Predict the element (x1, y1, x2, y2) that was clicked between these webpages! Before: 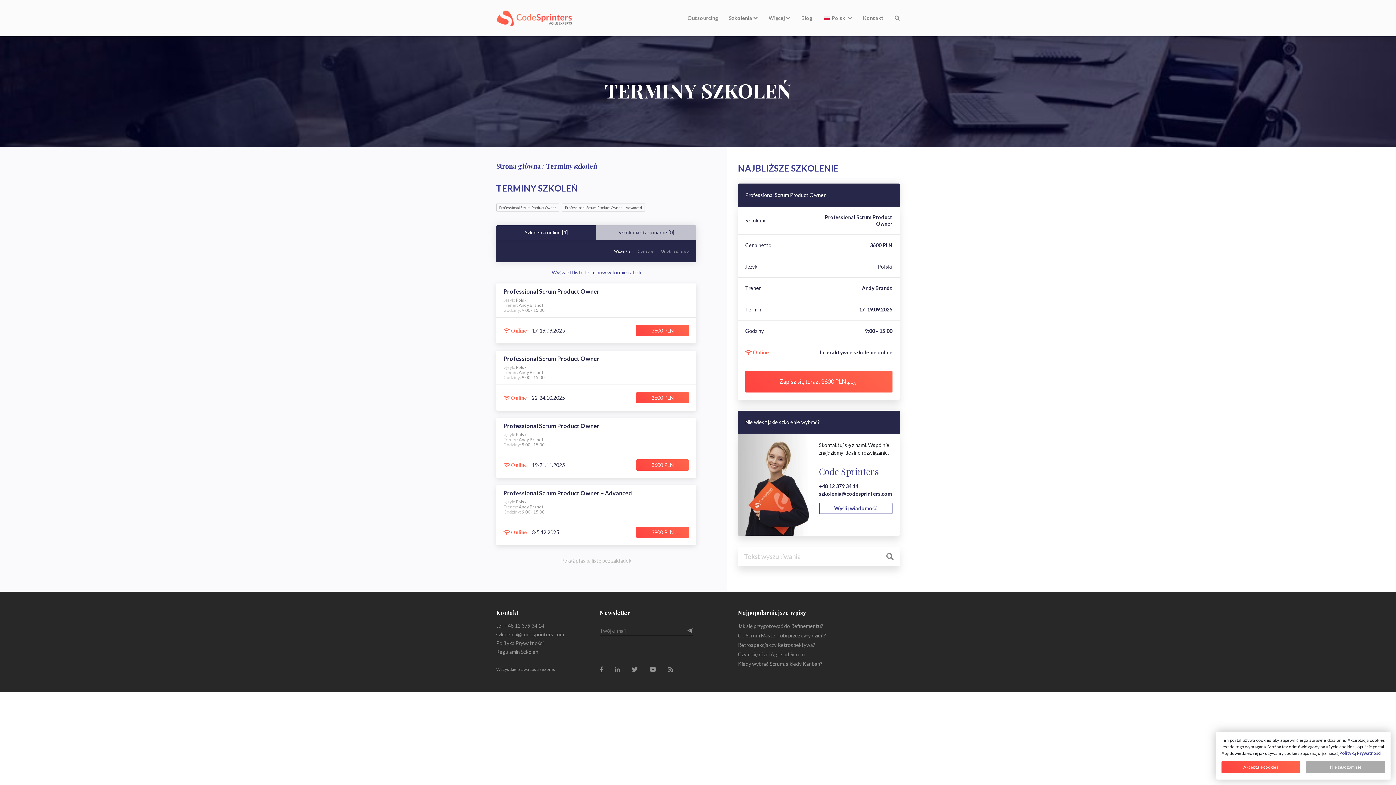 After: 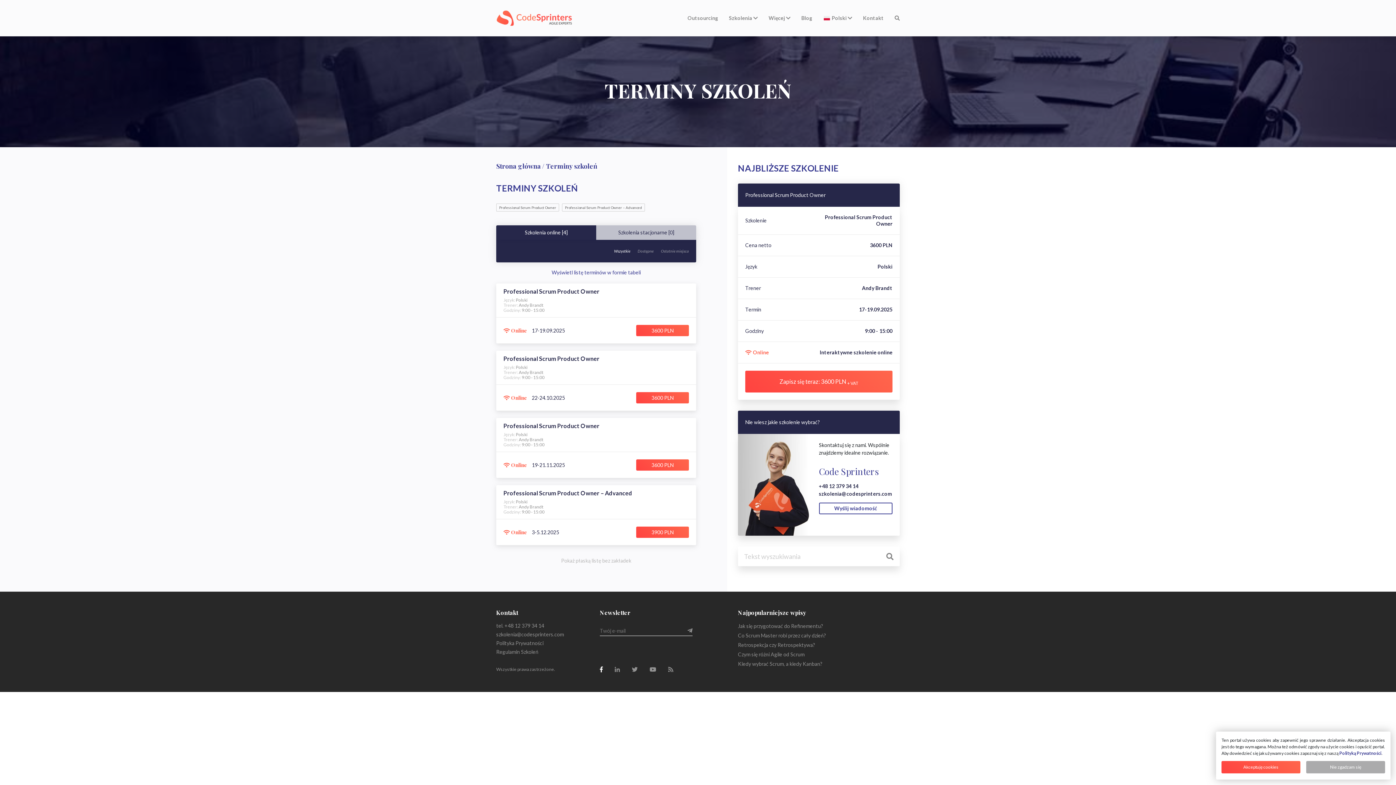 Action: bbox: (600, 666, 604, 673) label:  